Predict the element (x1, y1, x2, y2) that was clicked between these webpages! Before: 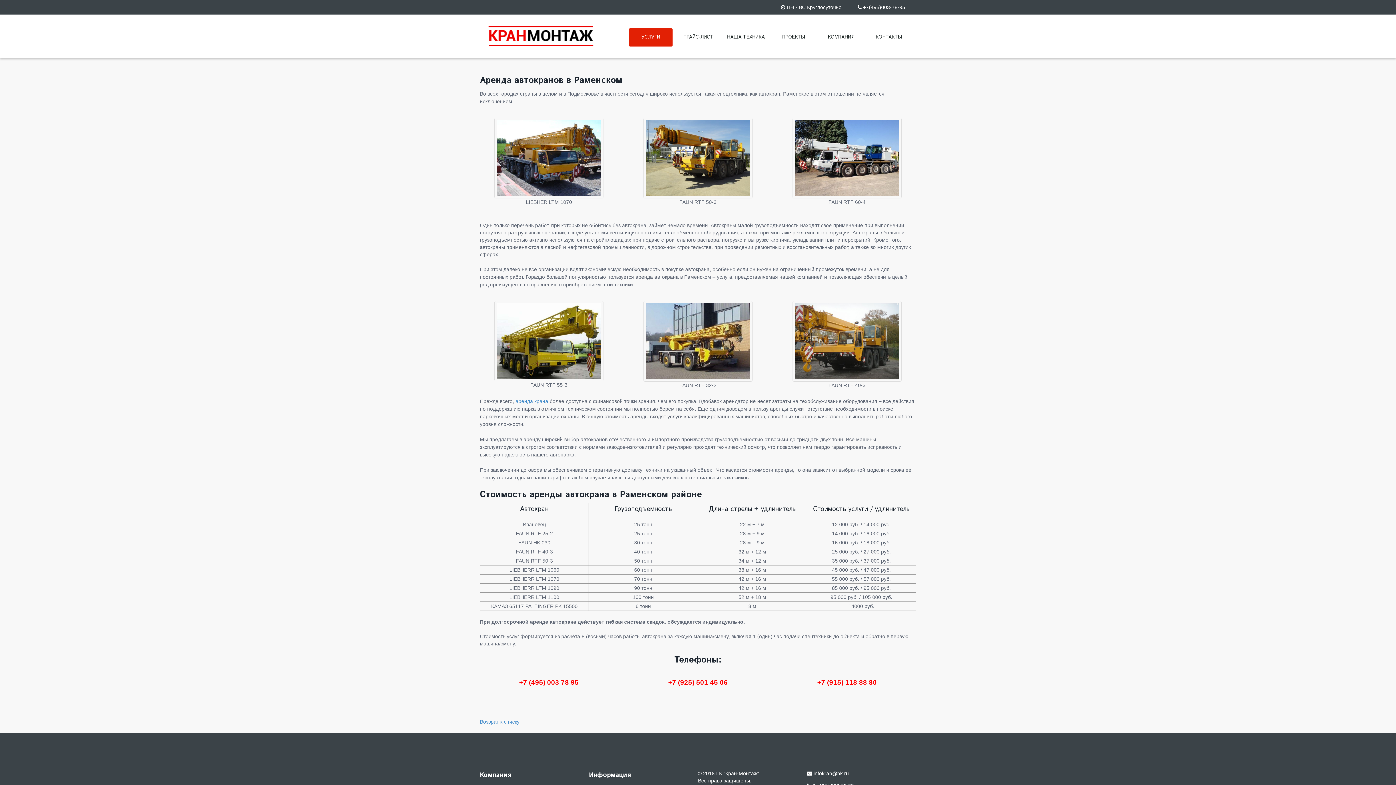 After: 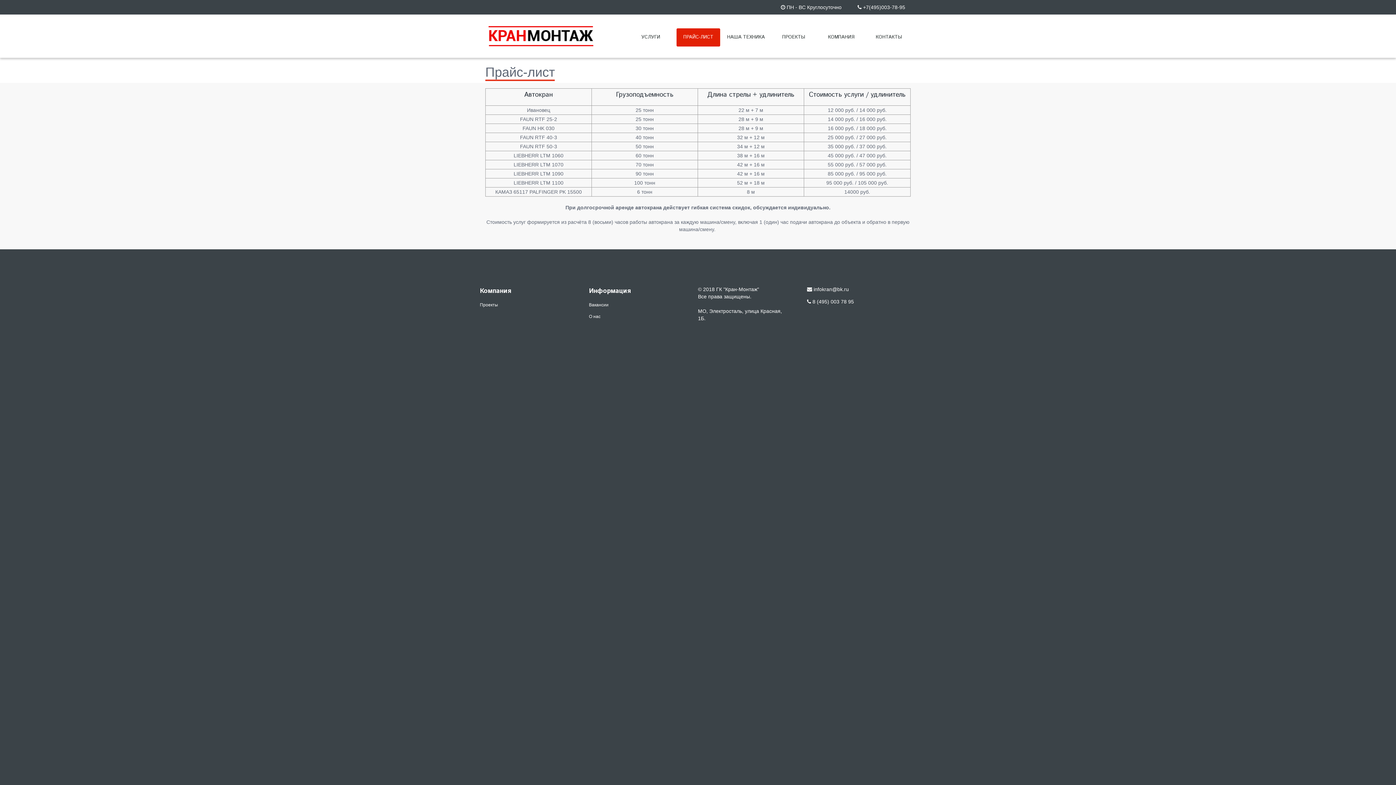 Action: label: ПРАЙС-ЛИСТ bbox: (676, 28, 720, 46)